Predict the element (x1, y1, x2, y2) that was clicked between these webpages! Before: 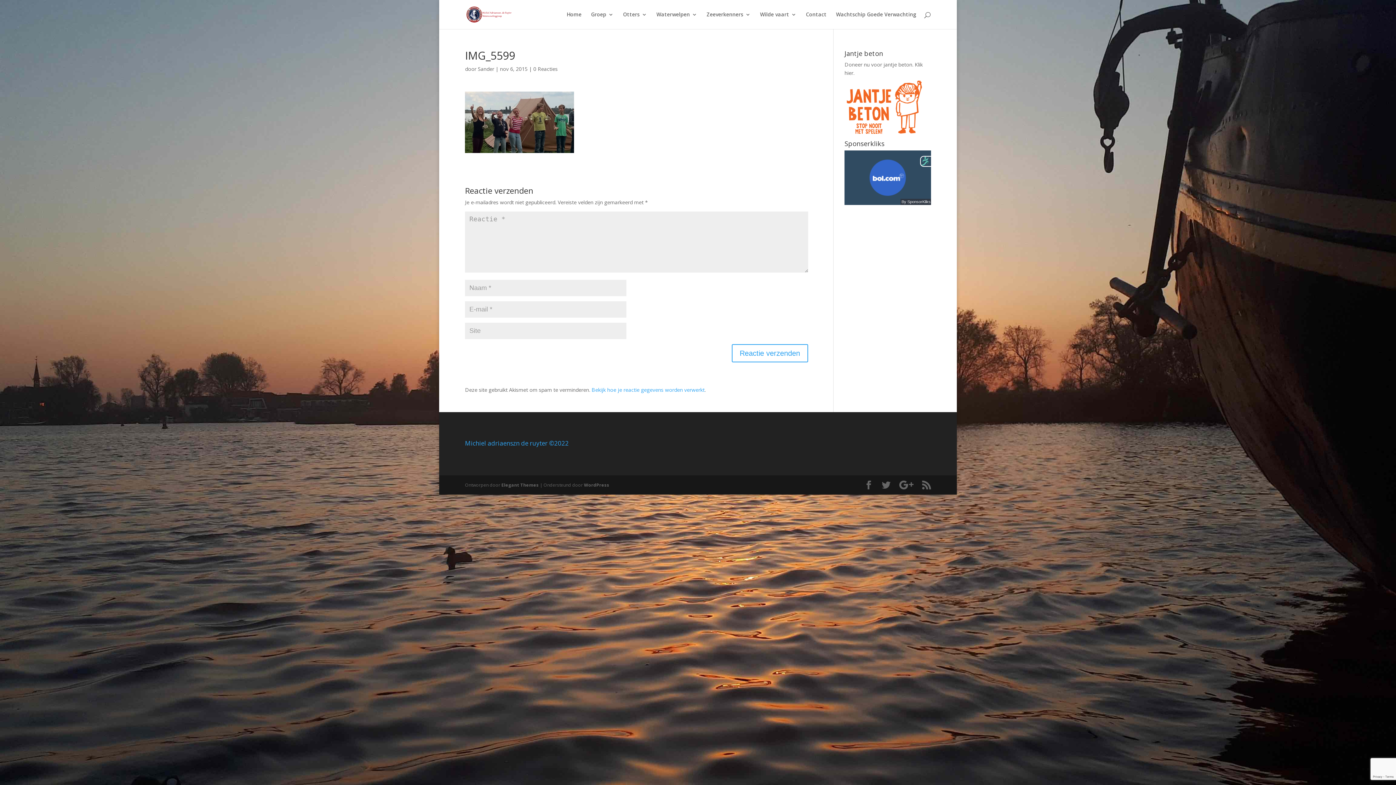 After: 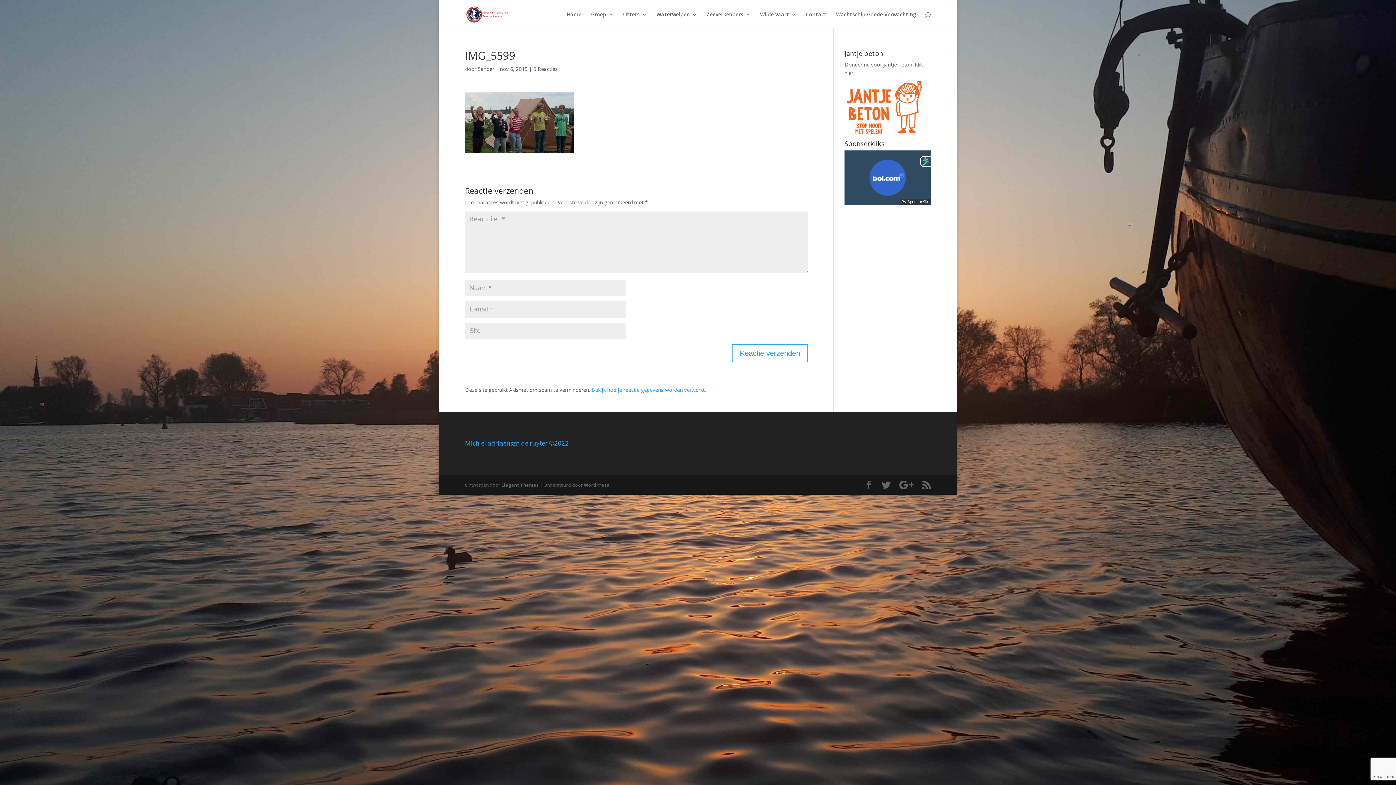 Action: label: 0 Reacties bbox: (533, 65, 557, 72)